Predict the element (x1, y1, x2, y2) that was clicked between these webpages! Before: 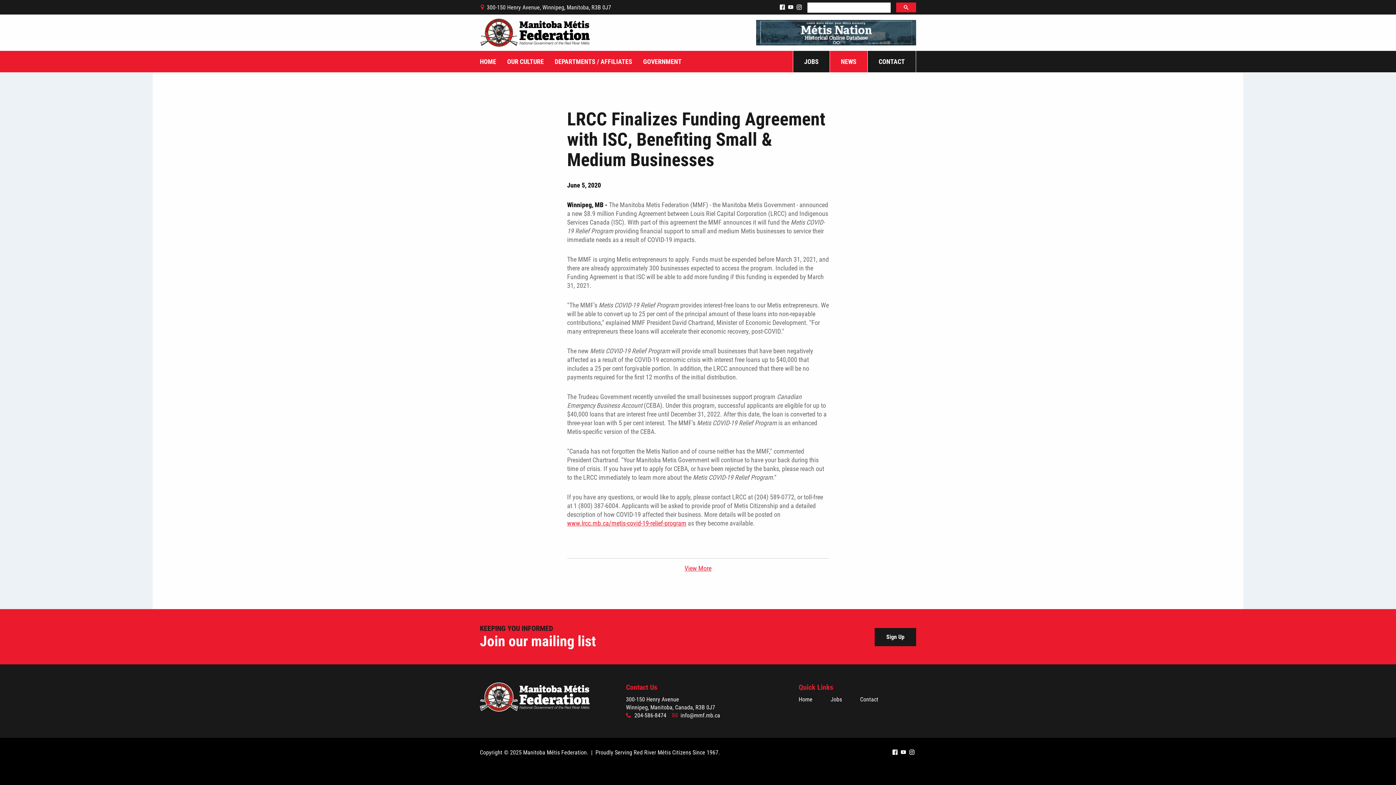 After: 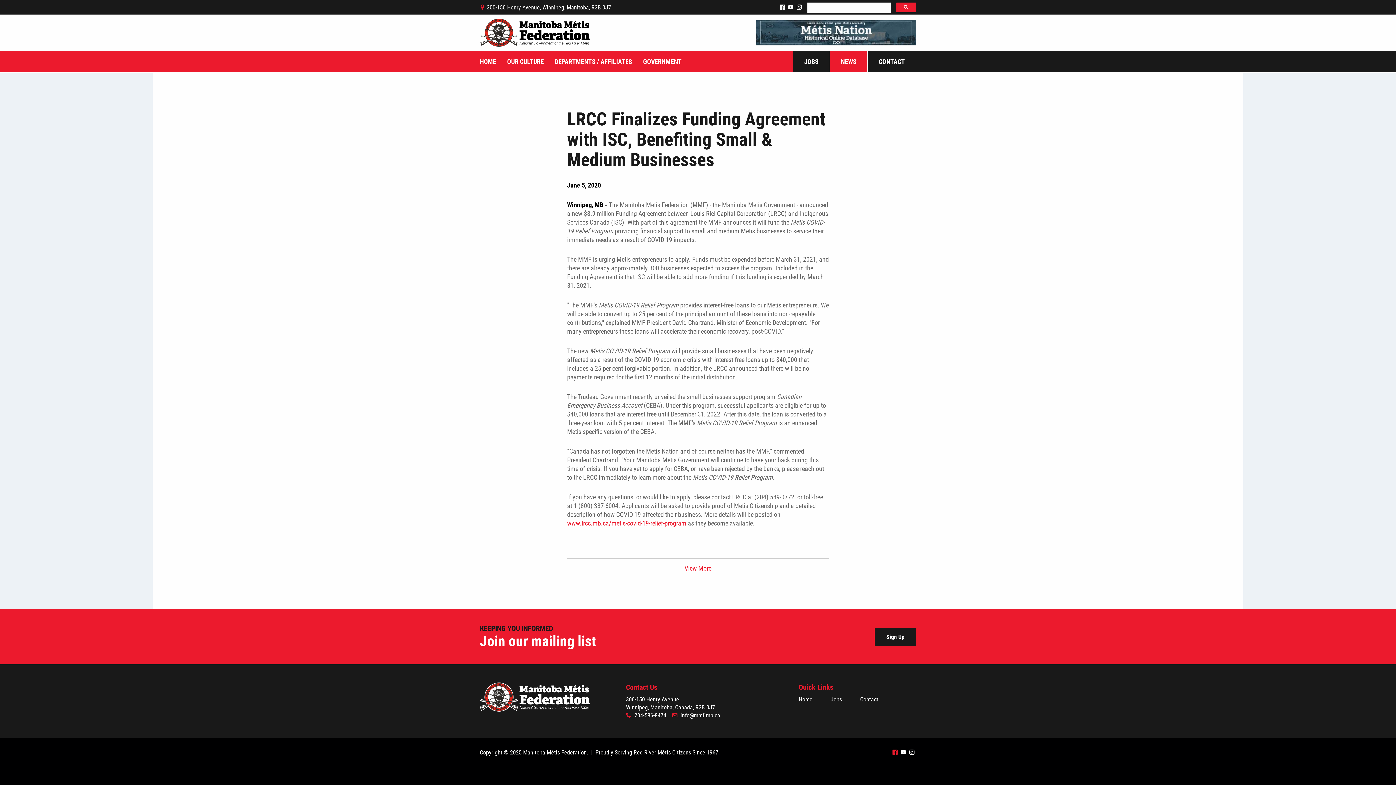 Action: label: ^ bbox: (892, 749, 899, 756)